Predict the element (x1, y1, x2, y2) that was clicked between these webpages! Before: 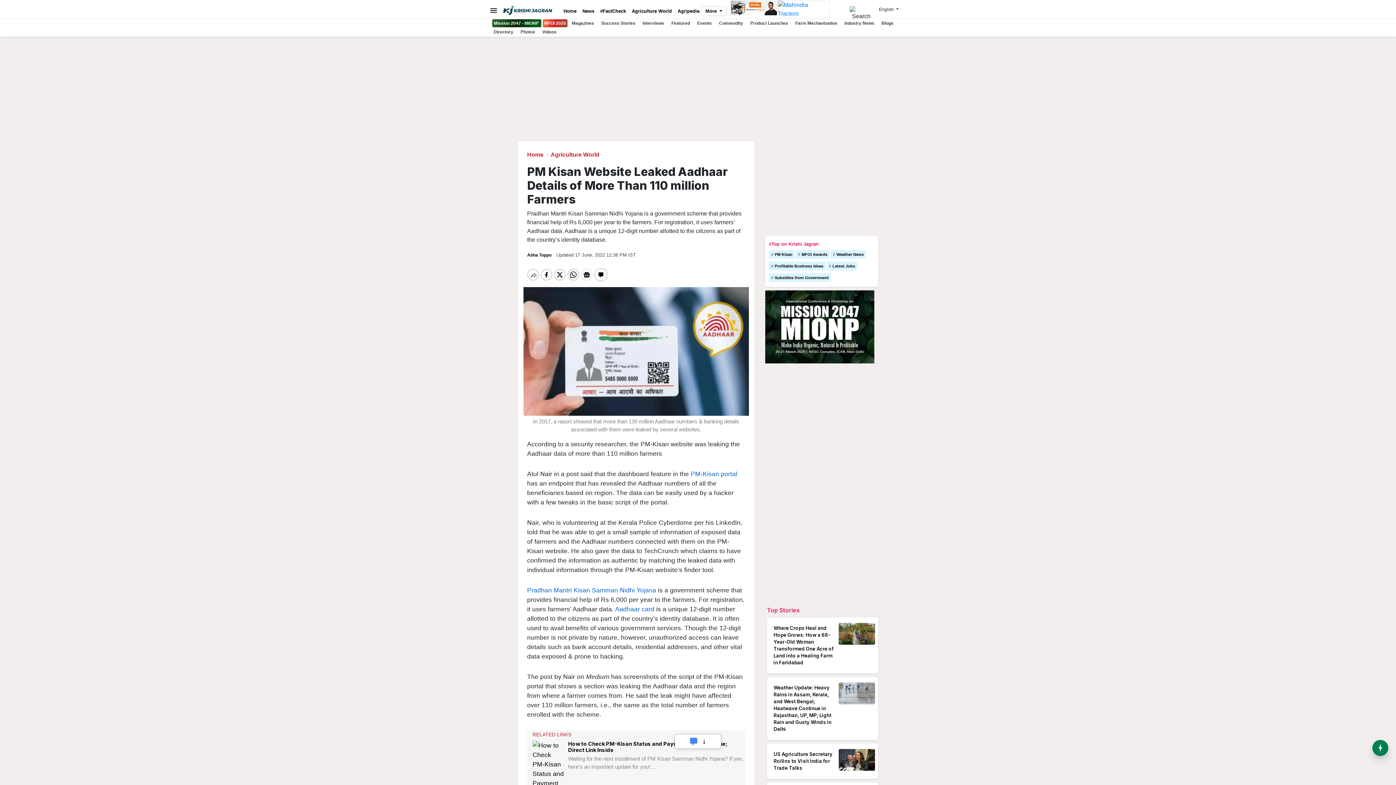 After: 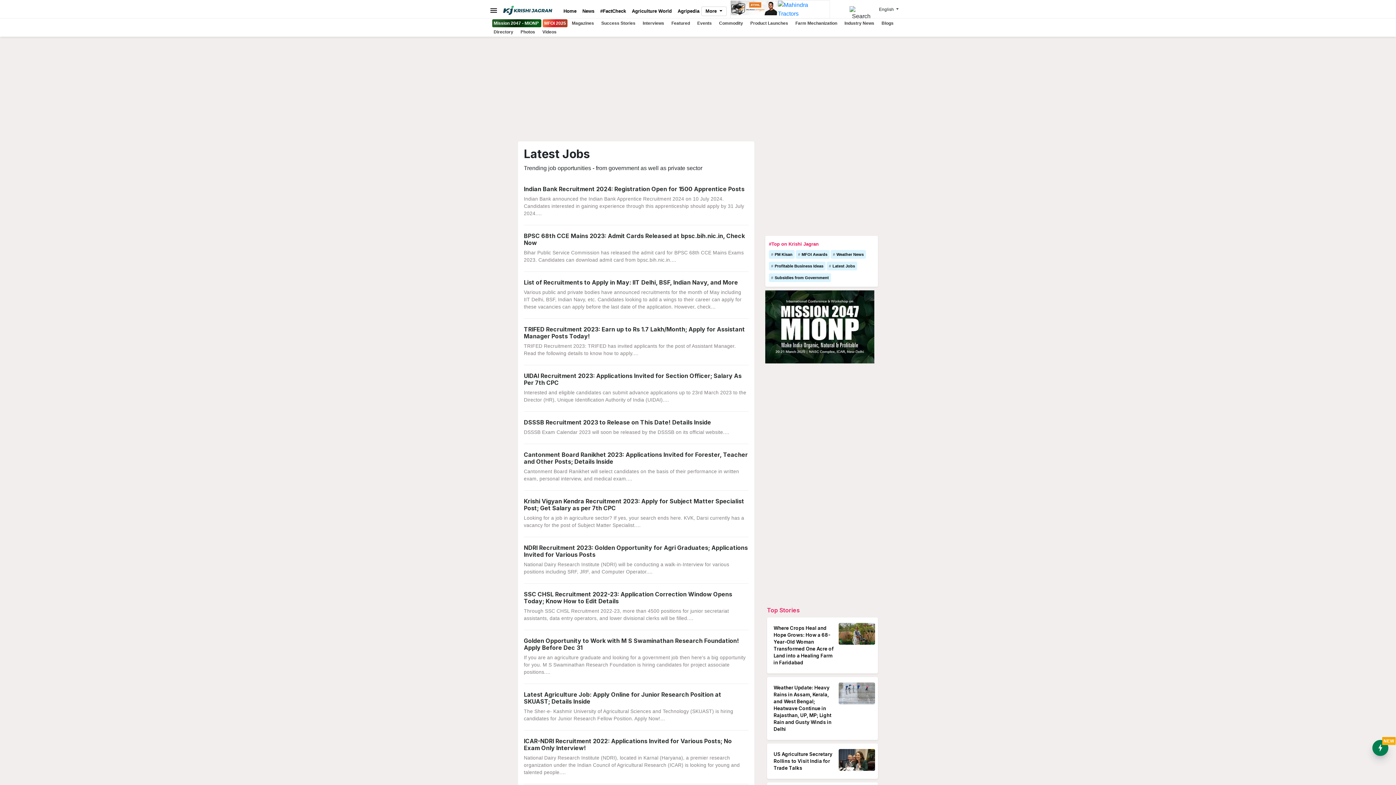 Action: bbox: (826, 261, 857, 270) label: Latest Jobs